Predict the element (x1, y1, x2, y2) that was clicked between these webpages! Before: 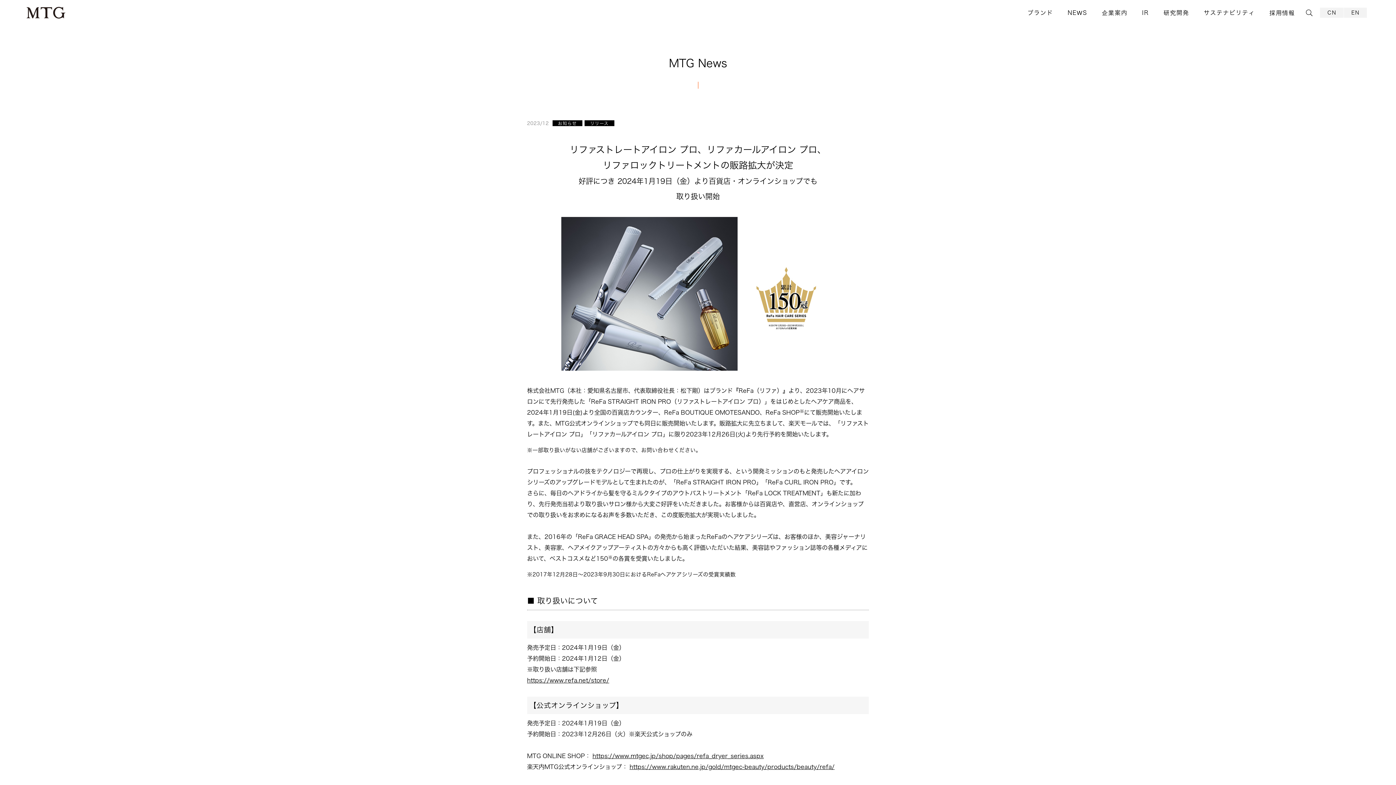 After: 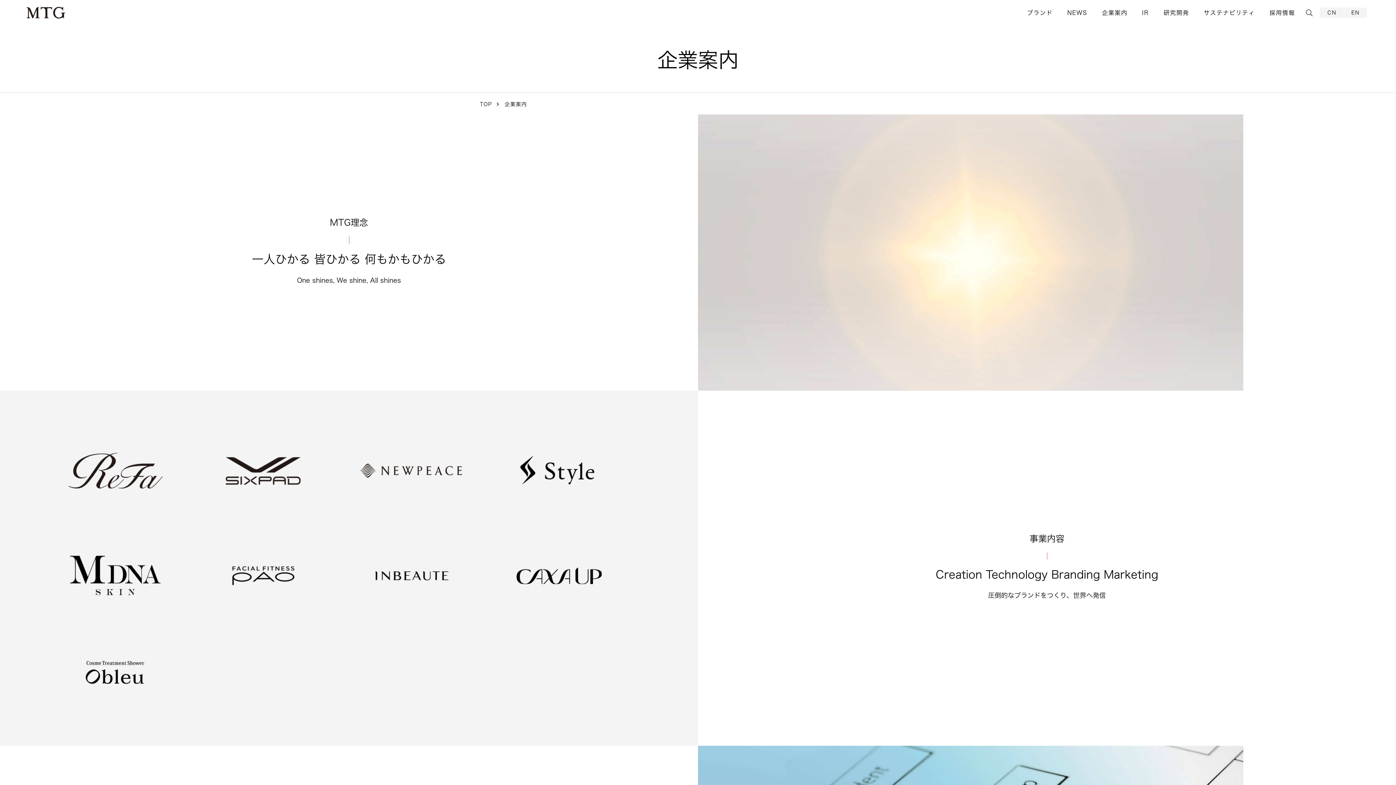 Action: label: 企業案内 bbox: (1102, 0, 1127, 25)